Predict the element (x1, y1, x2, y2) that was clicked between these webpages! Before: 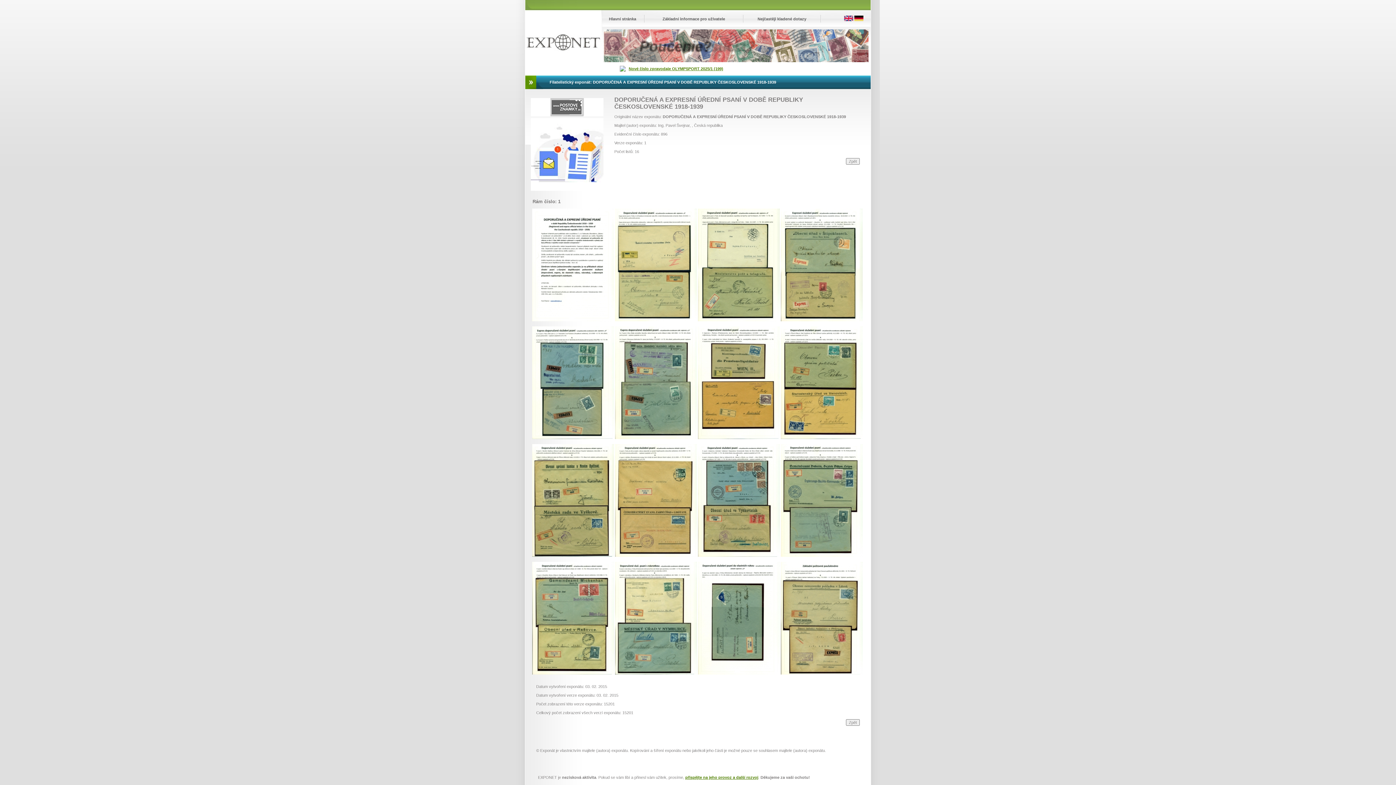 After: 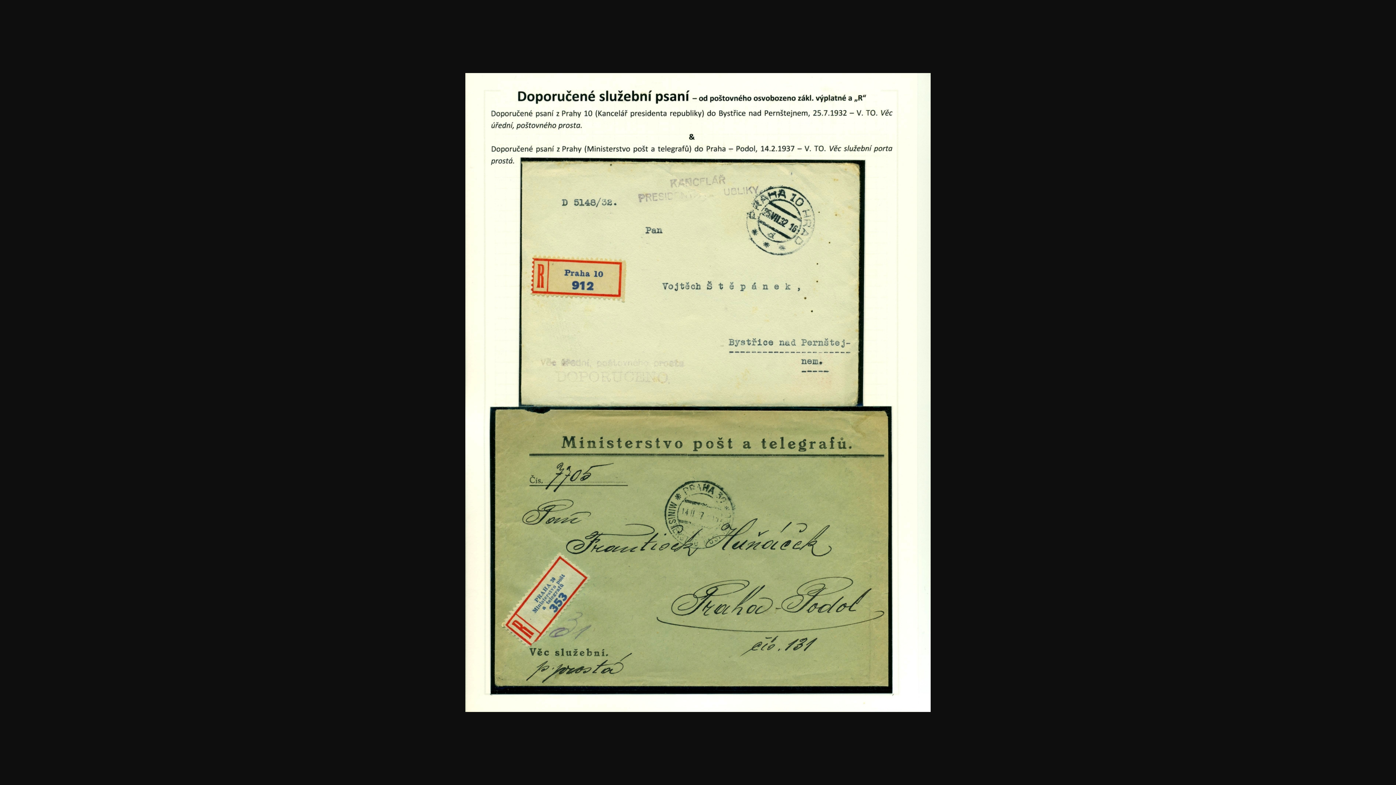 Action: bbox: (698, 317, 780, 322)